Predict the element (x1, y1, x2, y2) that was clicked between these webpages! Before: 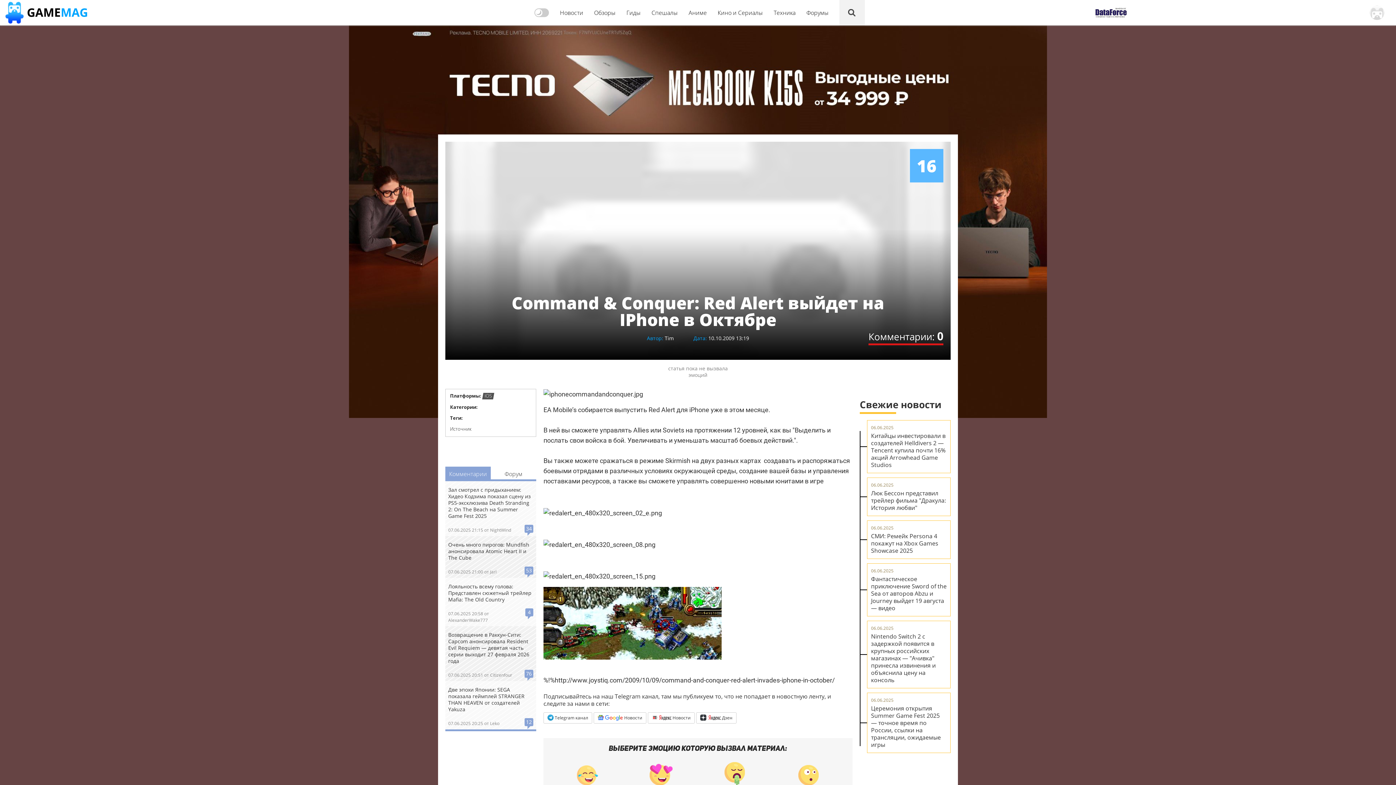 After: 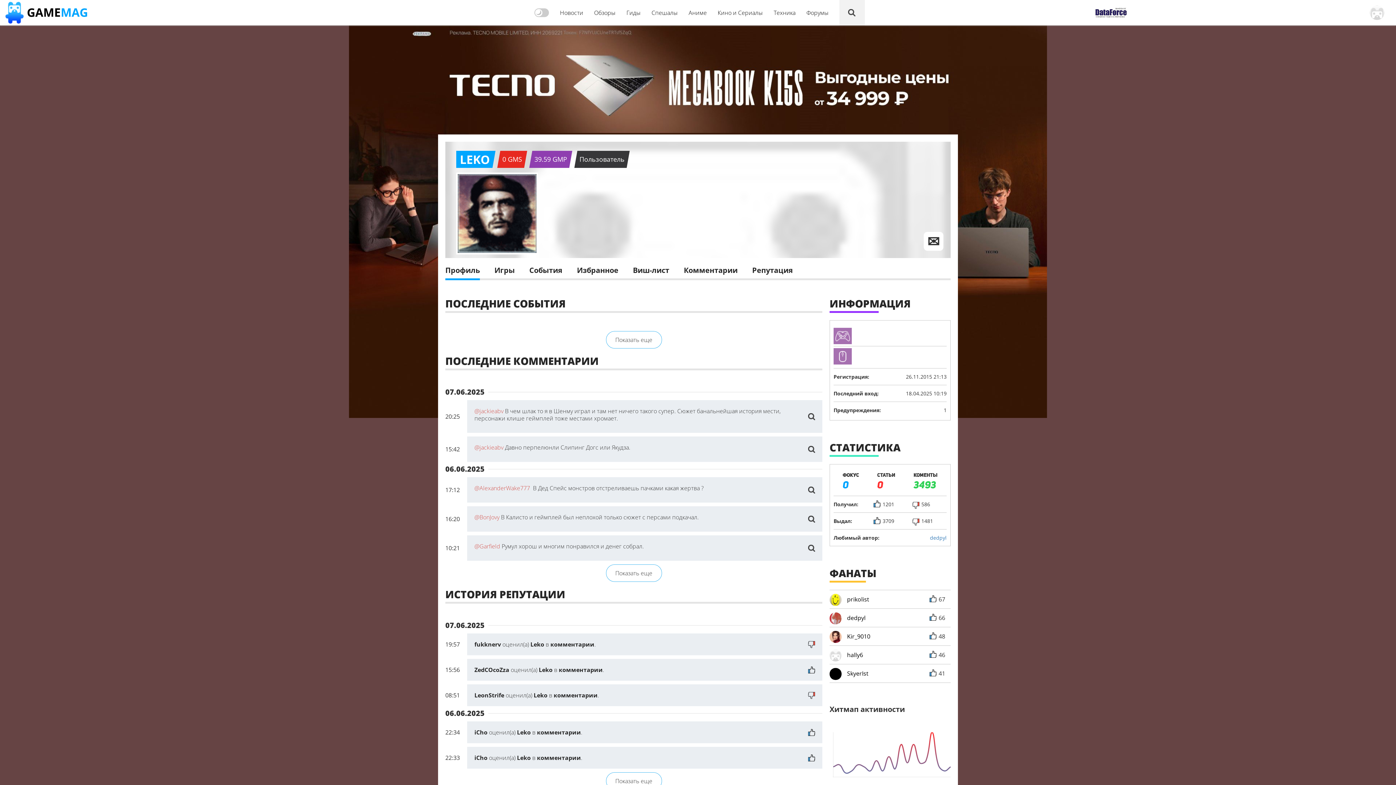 Action: bbox: (490, 720, 499, 726) label: Leko